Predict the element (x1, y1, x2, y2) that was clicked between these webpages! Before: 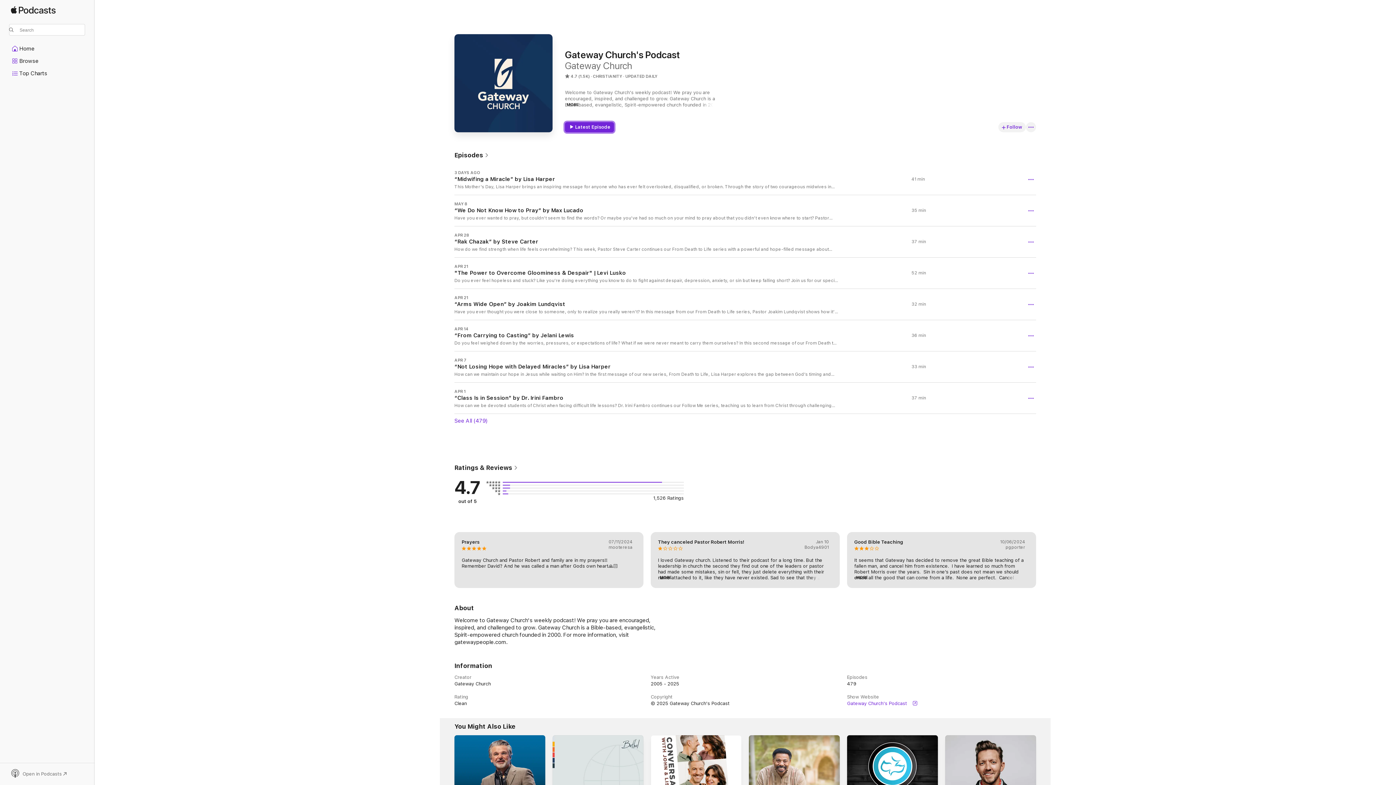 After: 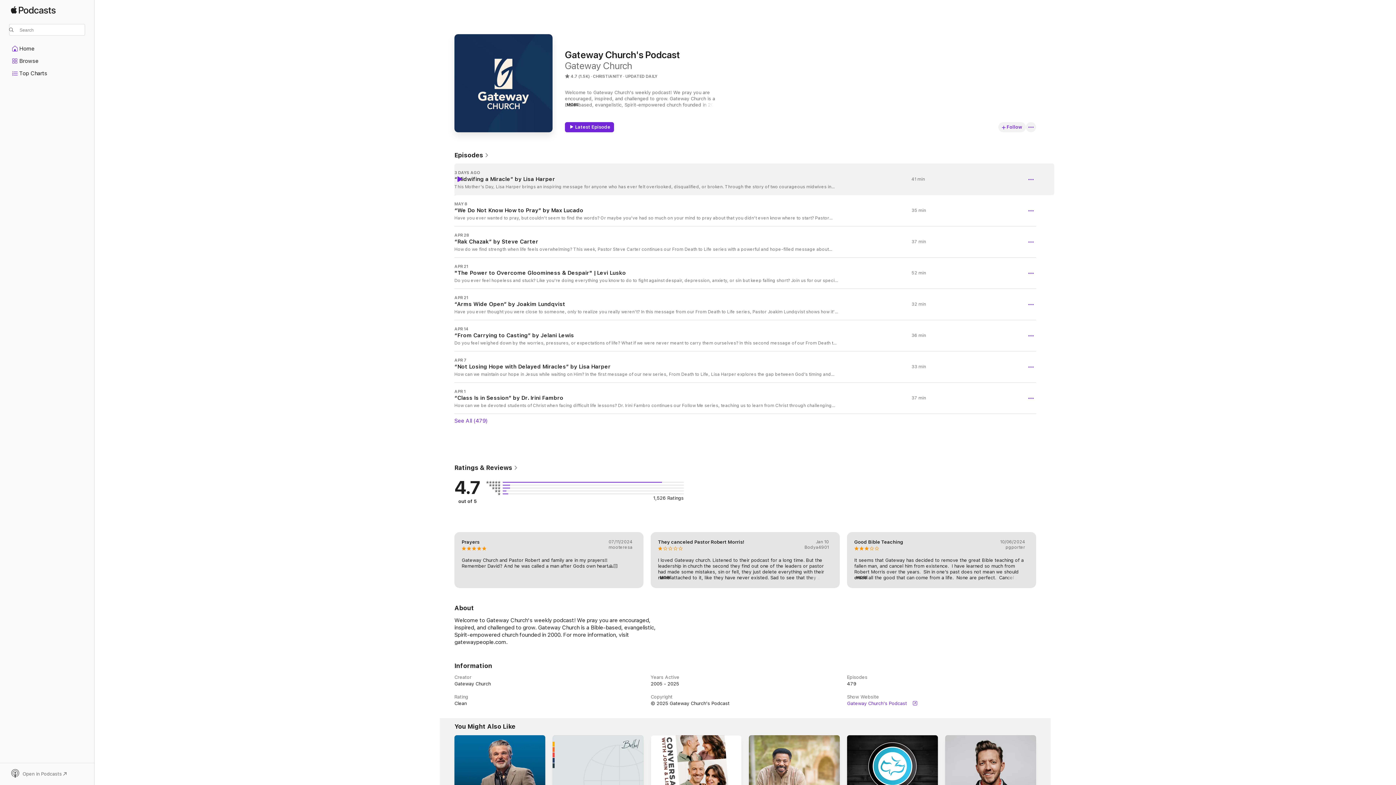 Action: bbox: (456, 176, 462, 182) label: Play